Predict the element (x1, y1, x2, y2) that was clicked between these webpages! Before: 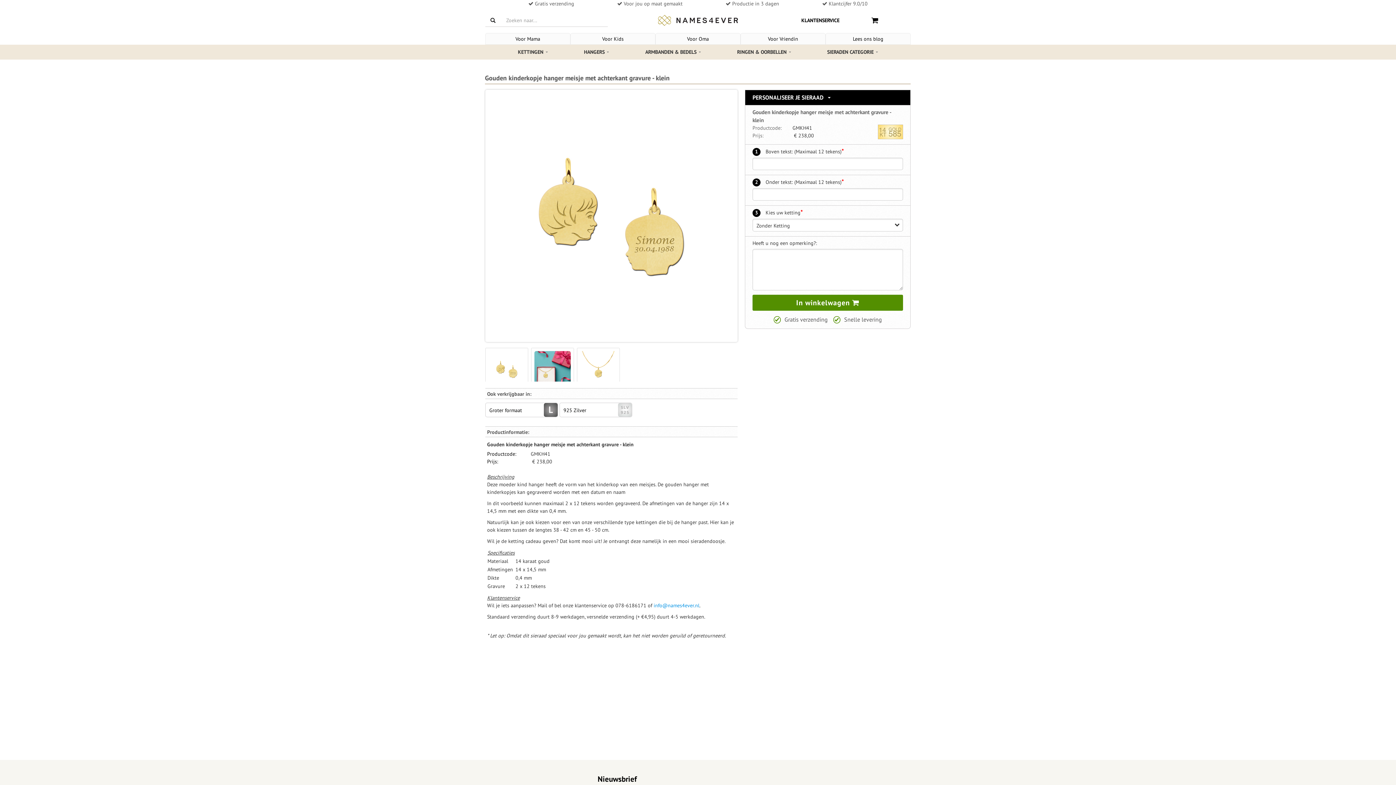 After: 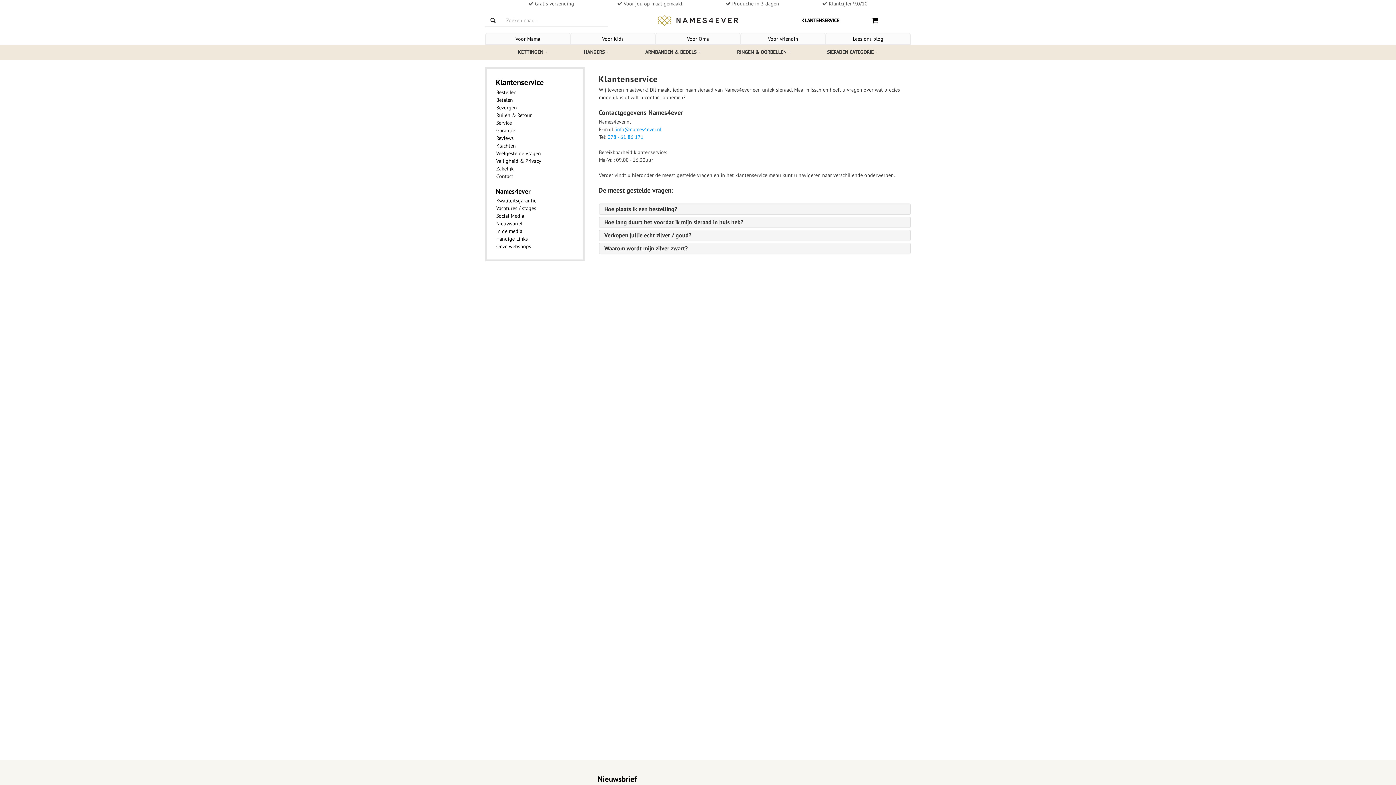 Action: bbox: (801, 16, 839, 23) label: KLANTENSERVICE